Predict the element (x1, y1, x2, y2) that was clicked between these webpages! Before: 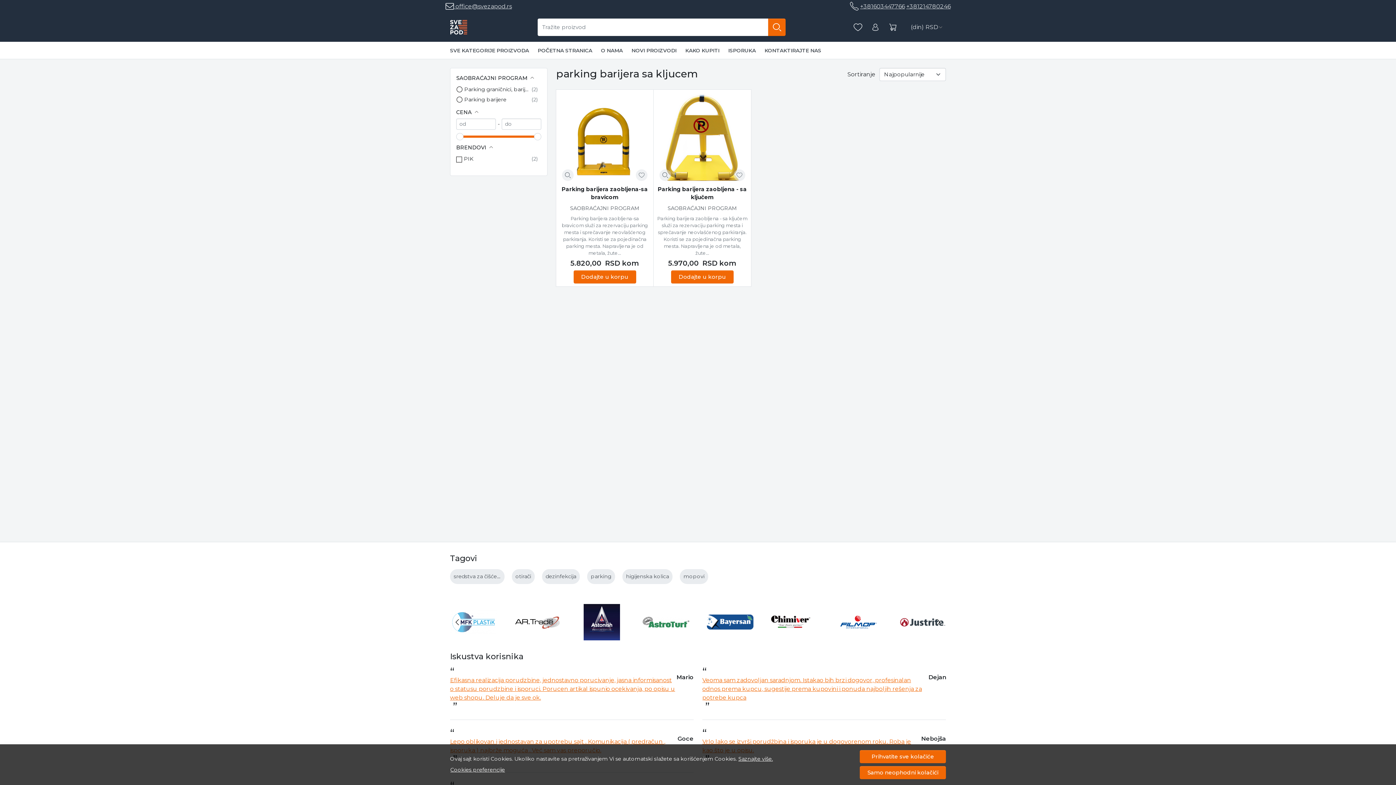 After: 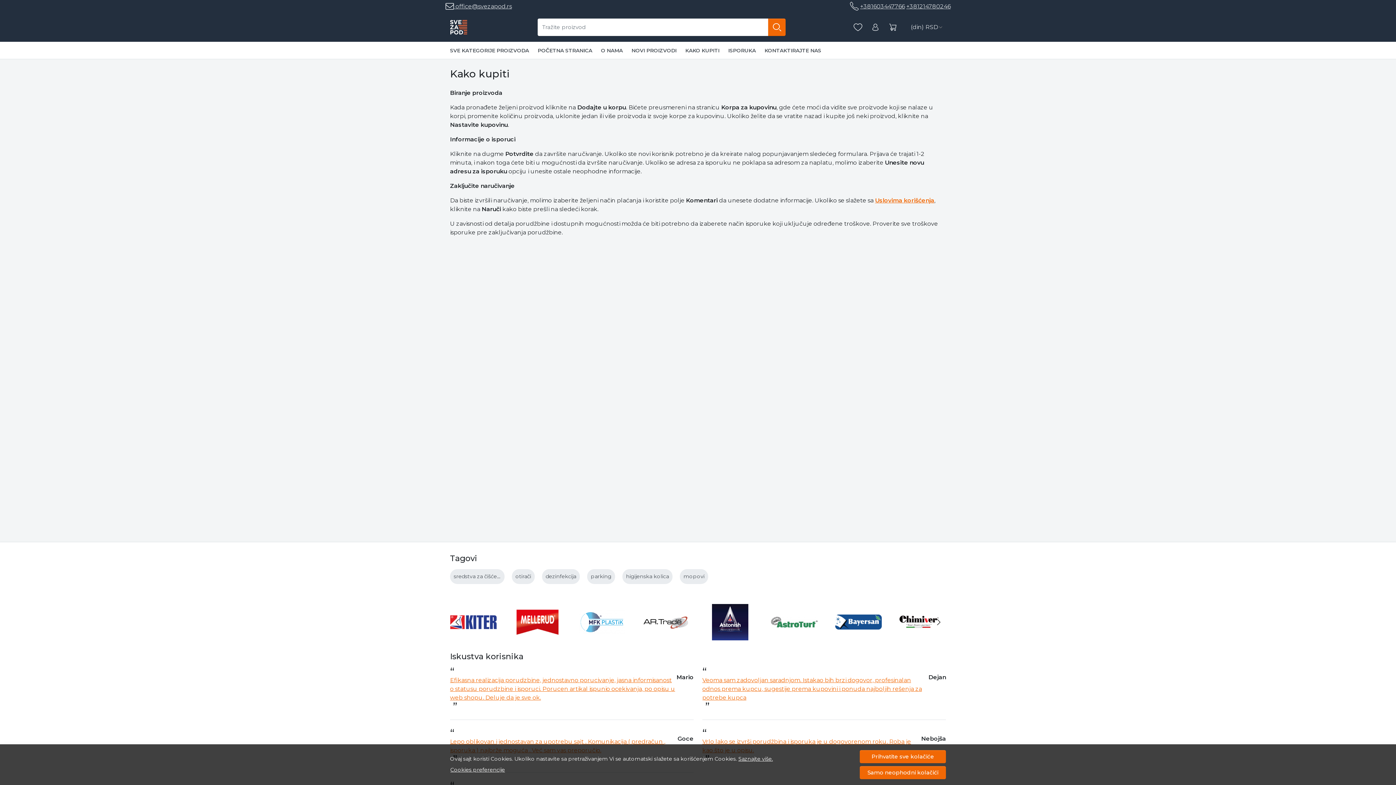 Action: bbox: (681, 41, 724, 59) label: KAKO KUPITI